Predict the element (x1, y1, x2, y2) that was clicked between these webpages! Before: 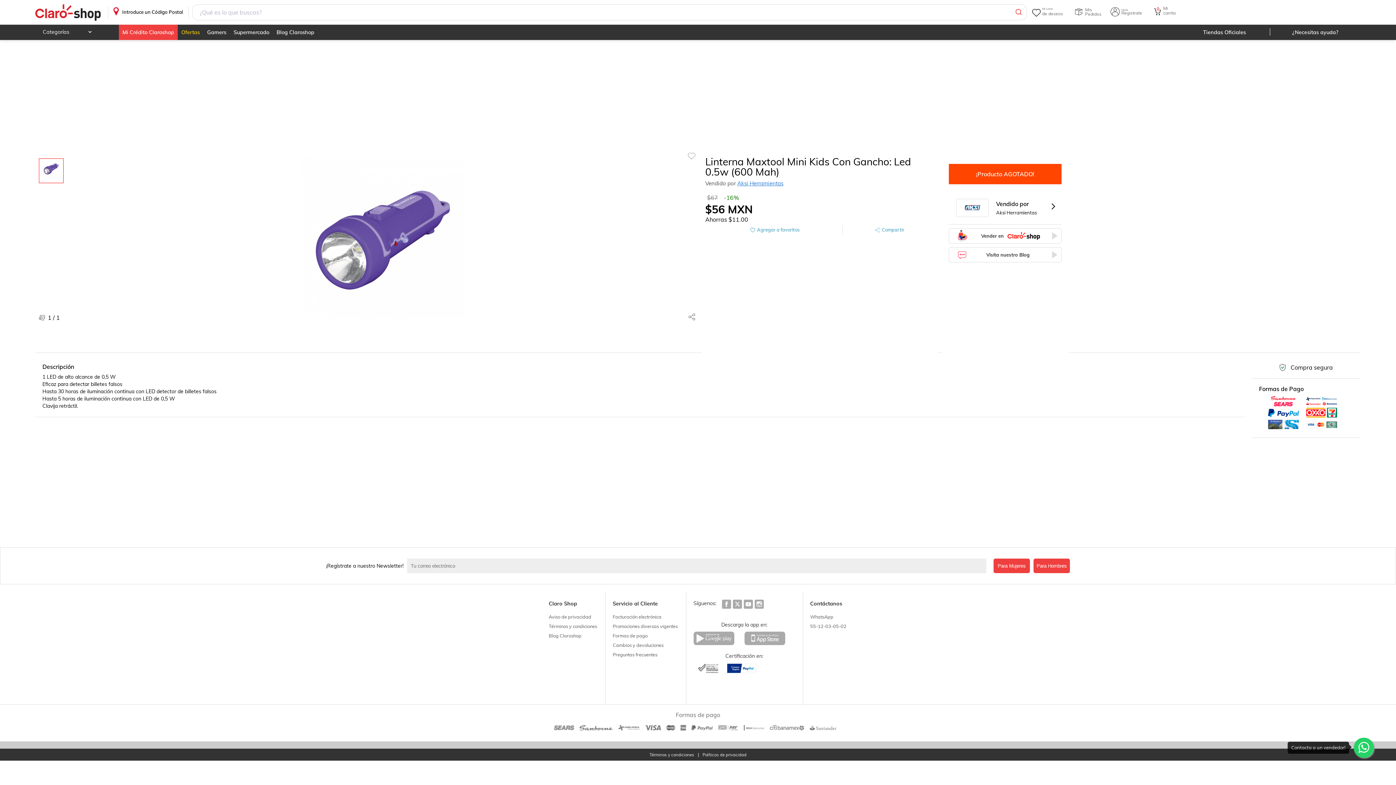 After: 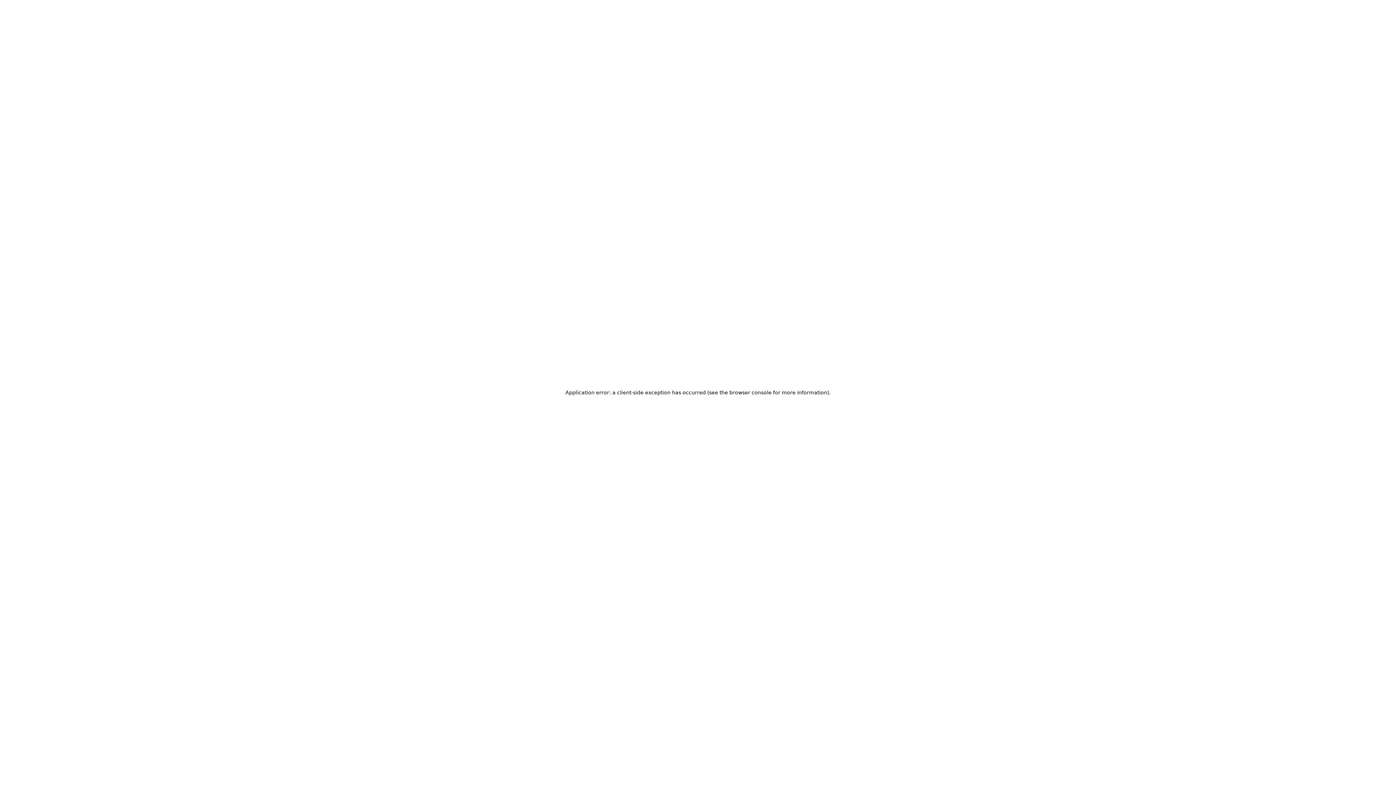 Action: label: Supermercado bbox: (230, 24, 273, 40)